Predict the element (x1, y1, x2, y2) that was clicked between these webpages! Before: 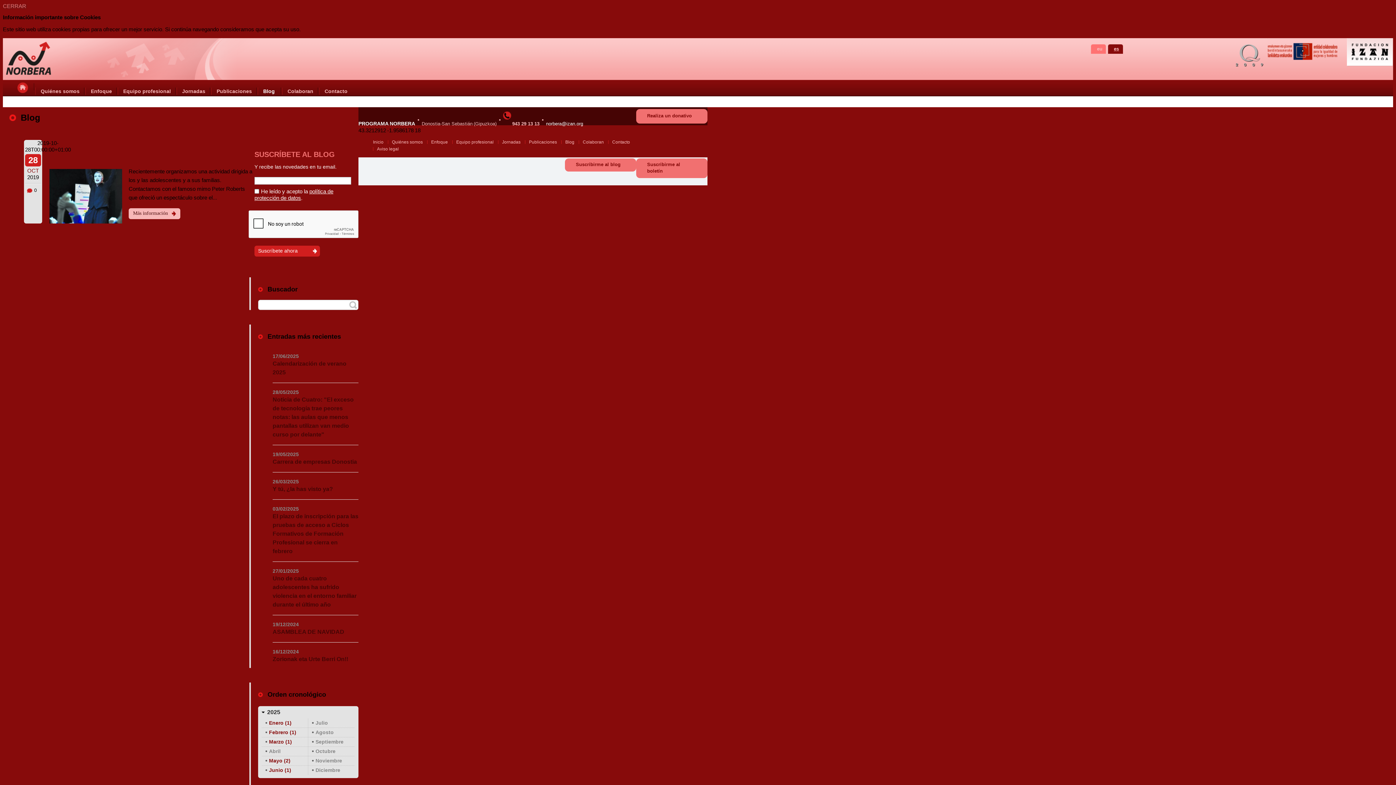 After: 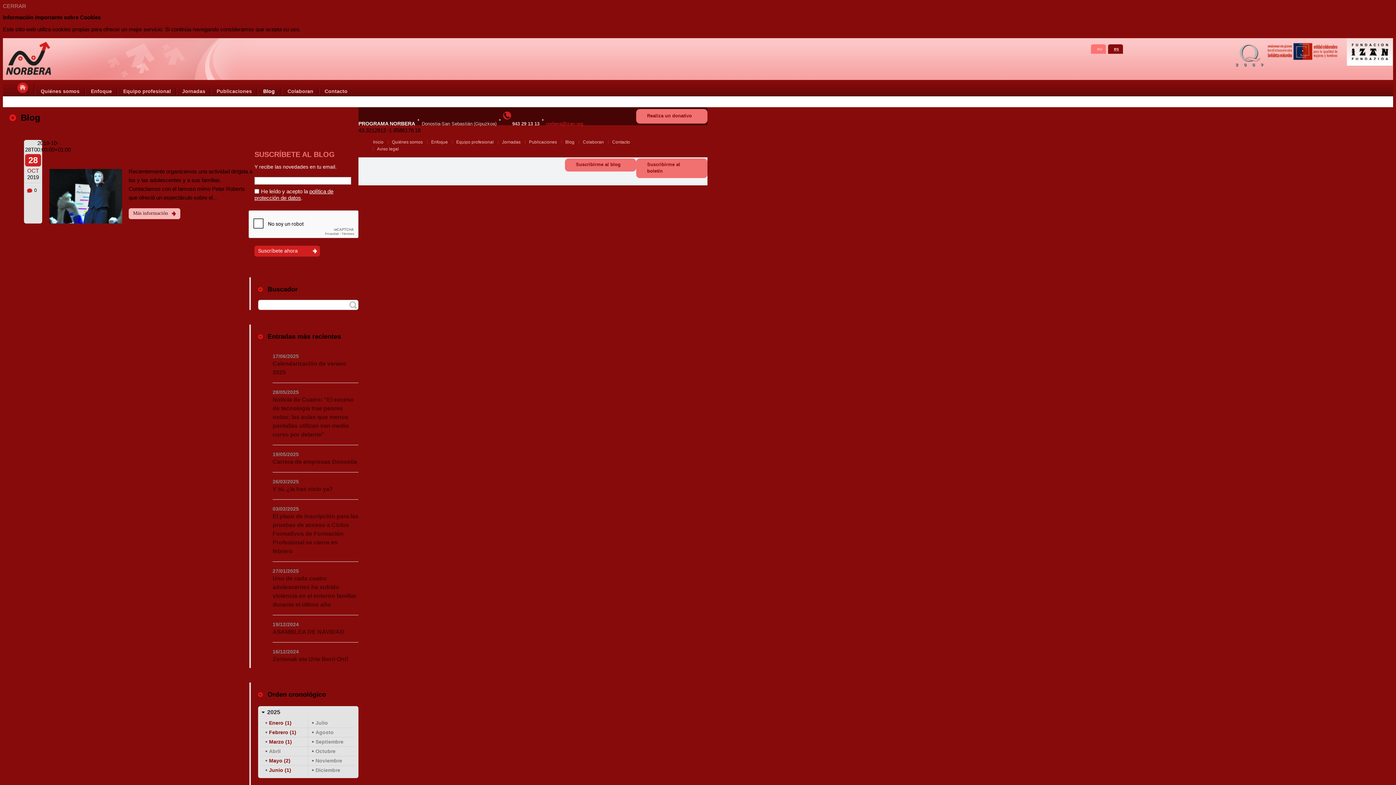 Action: label: norbera@izan.org bbox: (546, 120, 583, 127)